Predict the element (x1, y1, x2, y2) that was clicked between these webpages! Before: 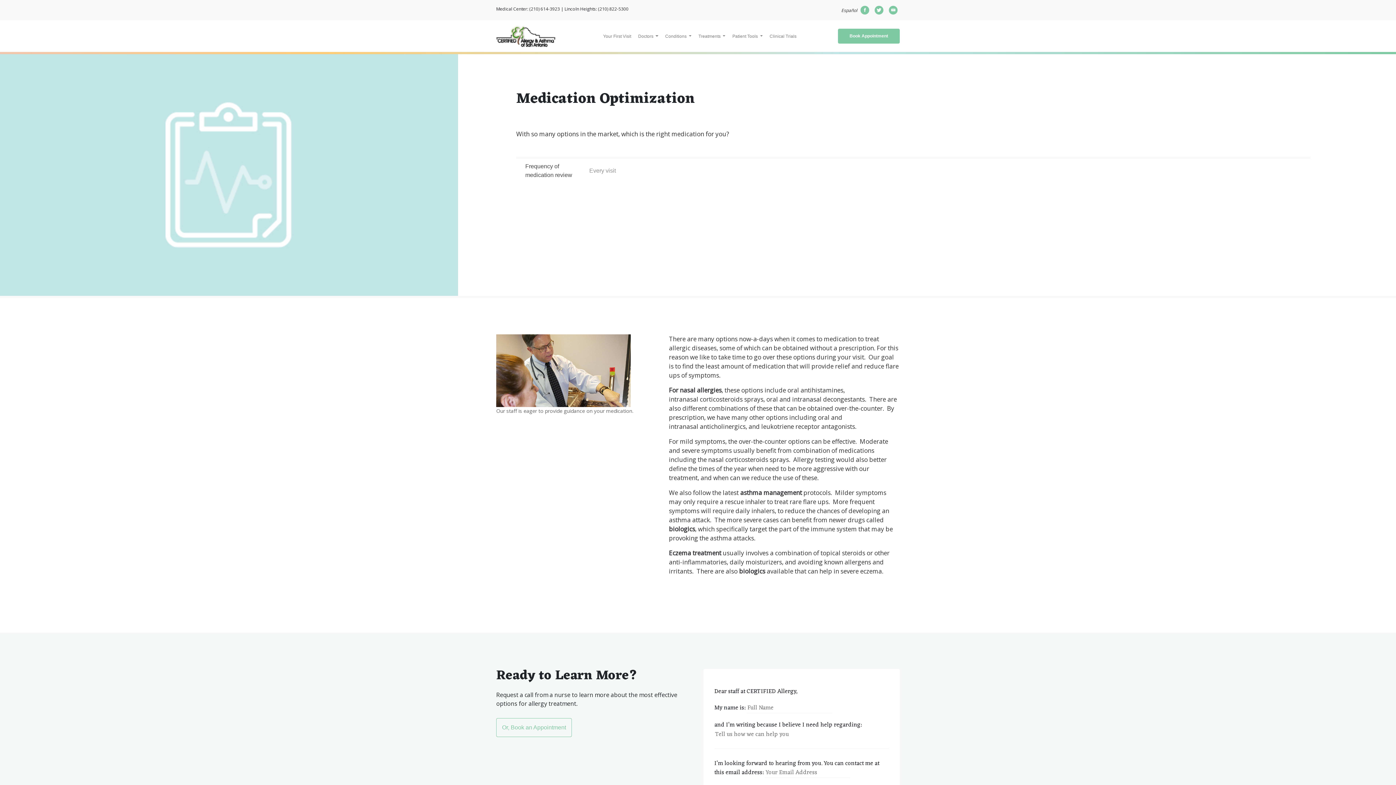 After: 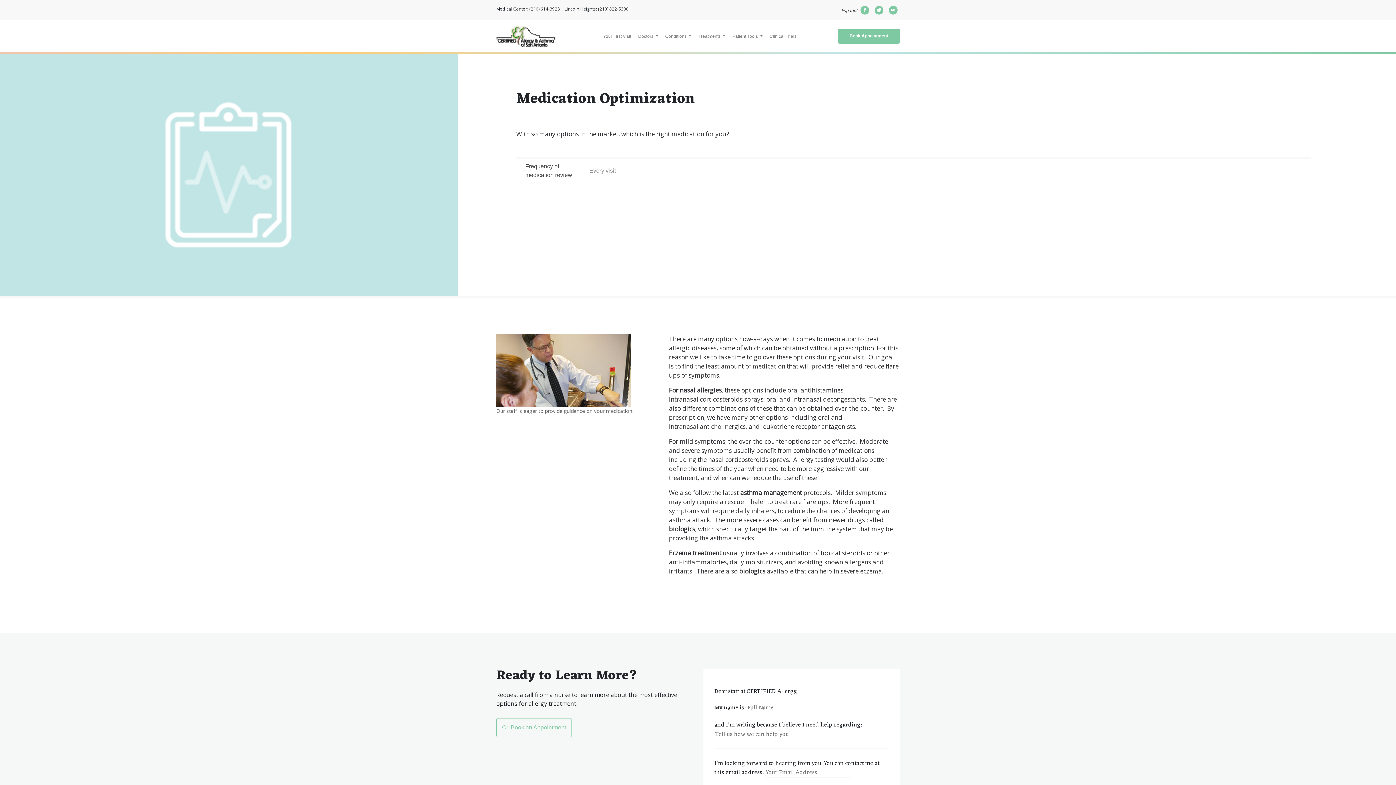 Action: bbox: (598, 5, 628, 12) label: (210) 822-5300